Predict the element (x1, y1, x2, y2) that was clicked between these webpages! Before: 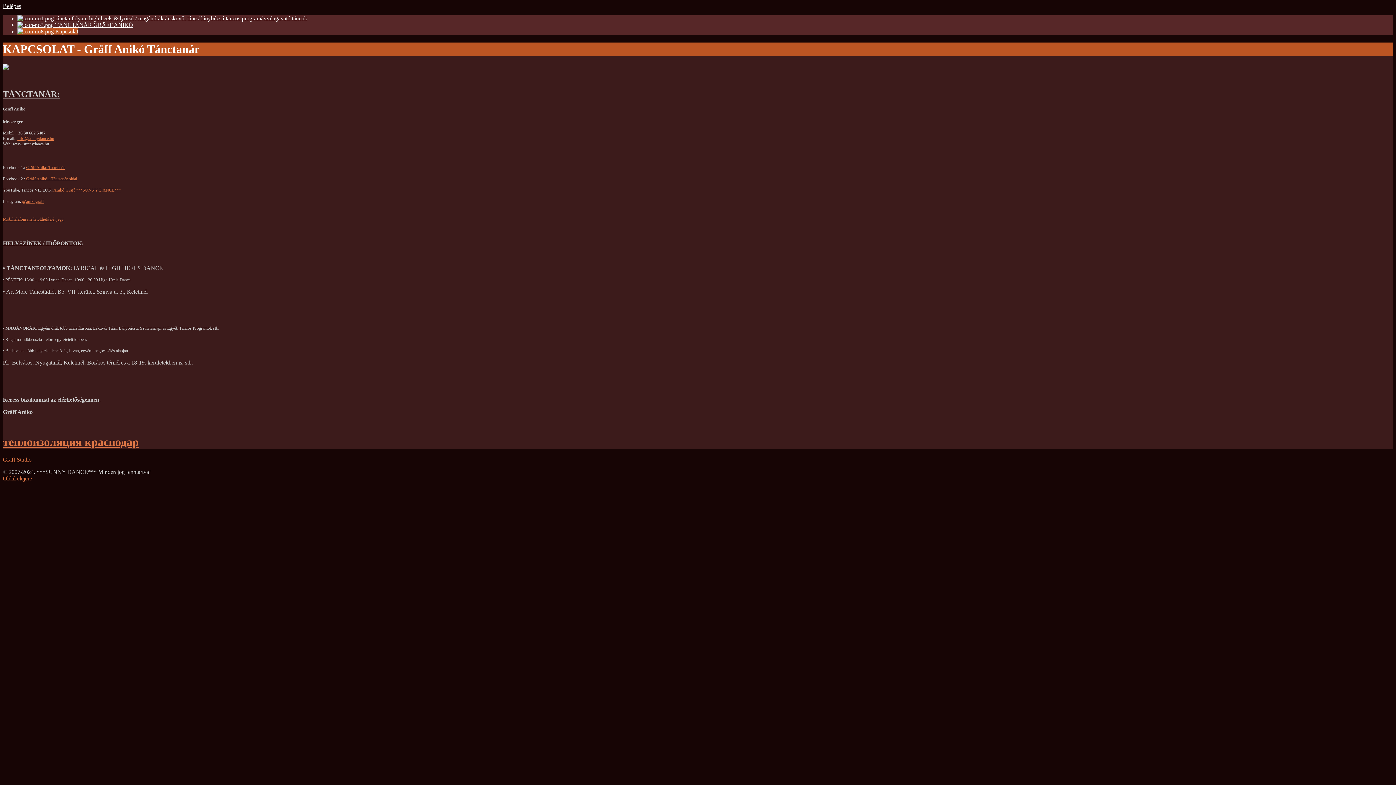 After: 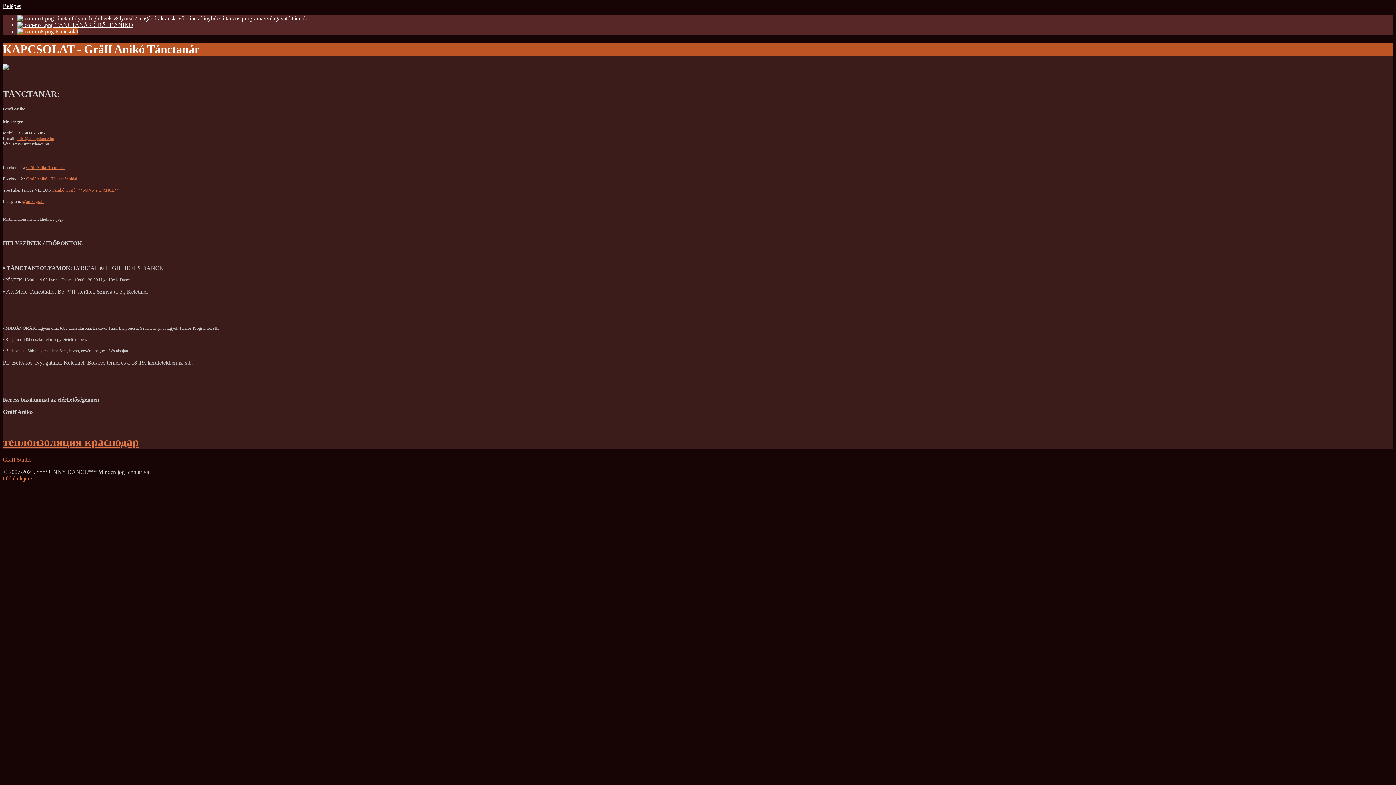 Action: label: Mobiltelefonra is letölthető névjegy bbox: (2, 216, 63, 221)